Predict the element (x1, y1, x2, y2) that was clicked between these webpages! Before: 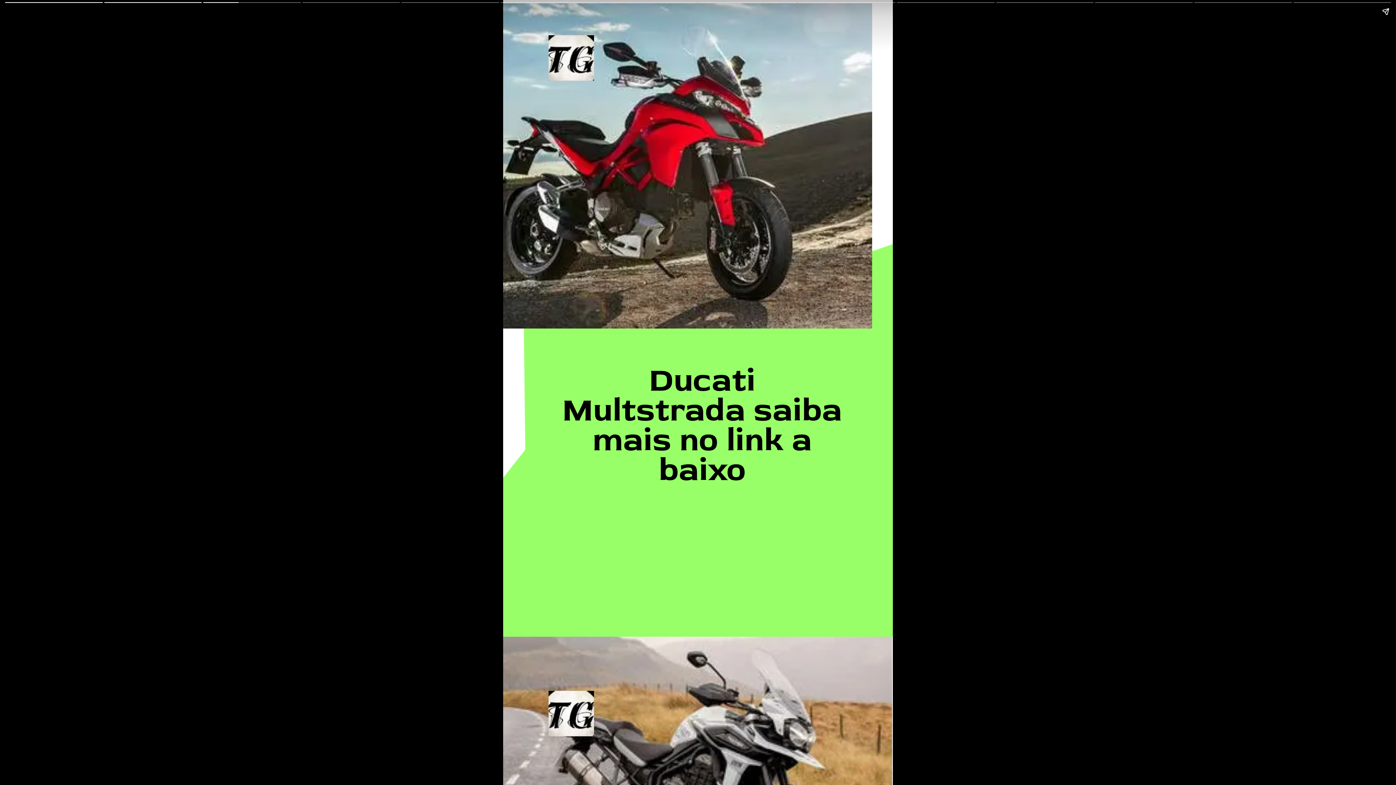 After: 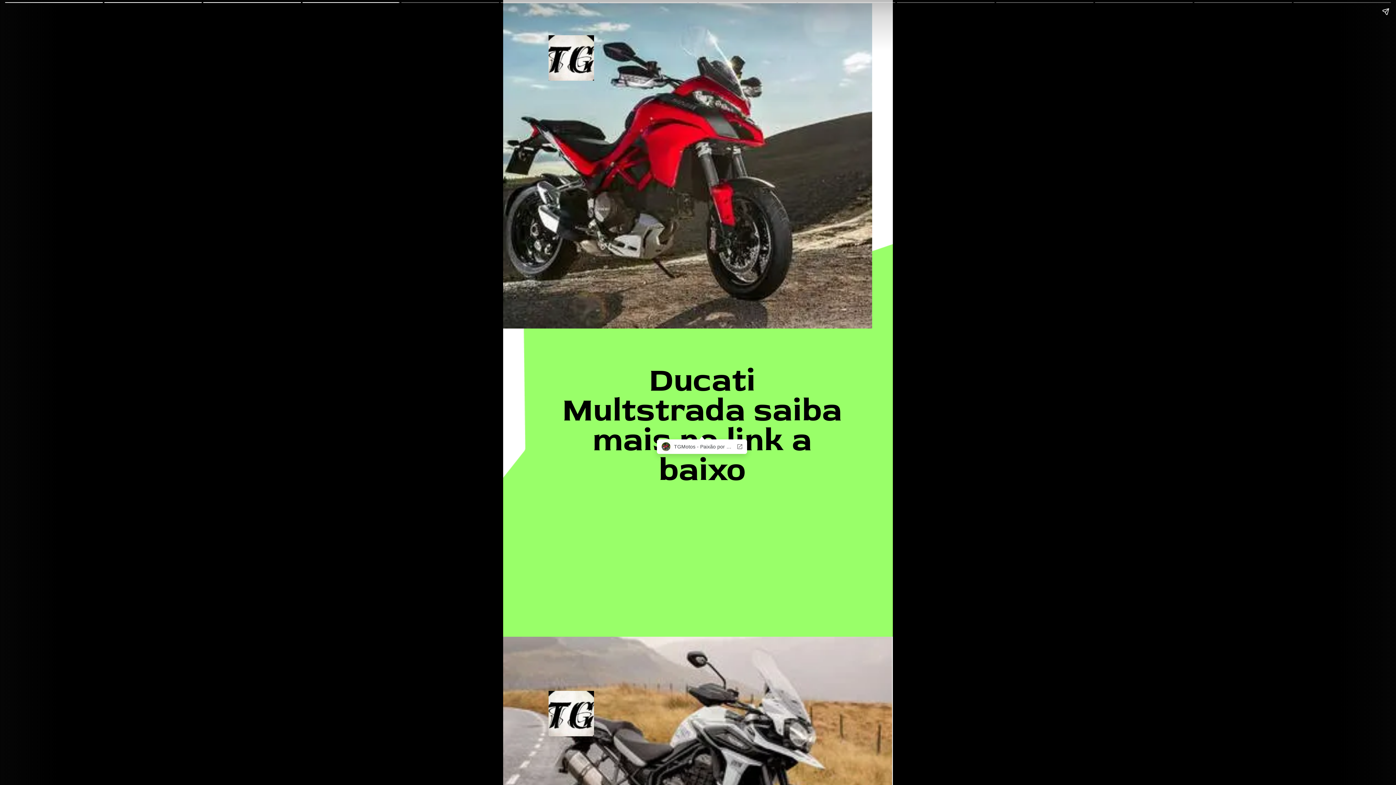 Action: bbox: (556, 360, 848, 490) label: Ducati Multstrada saiba mais no link a baixo